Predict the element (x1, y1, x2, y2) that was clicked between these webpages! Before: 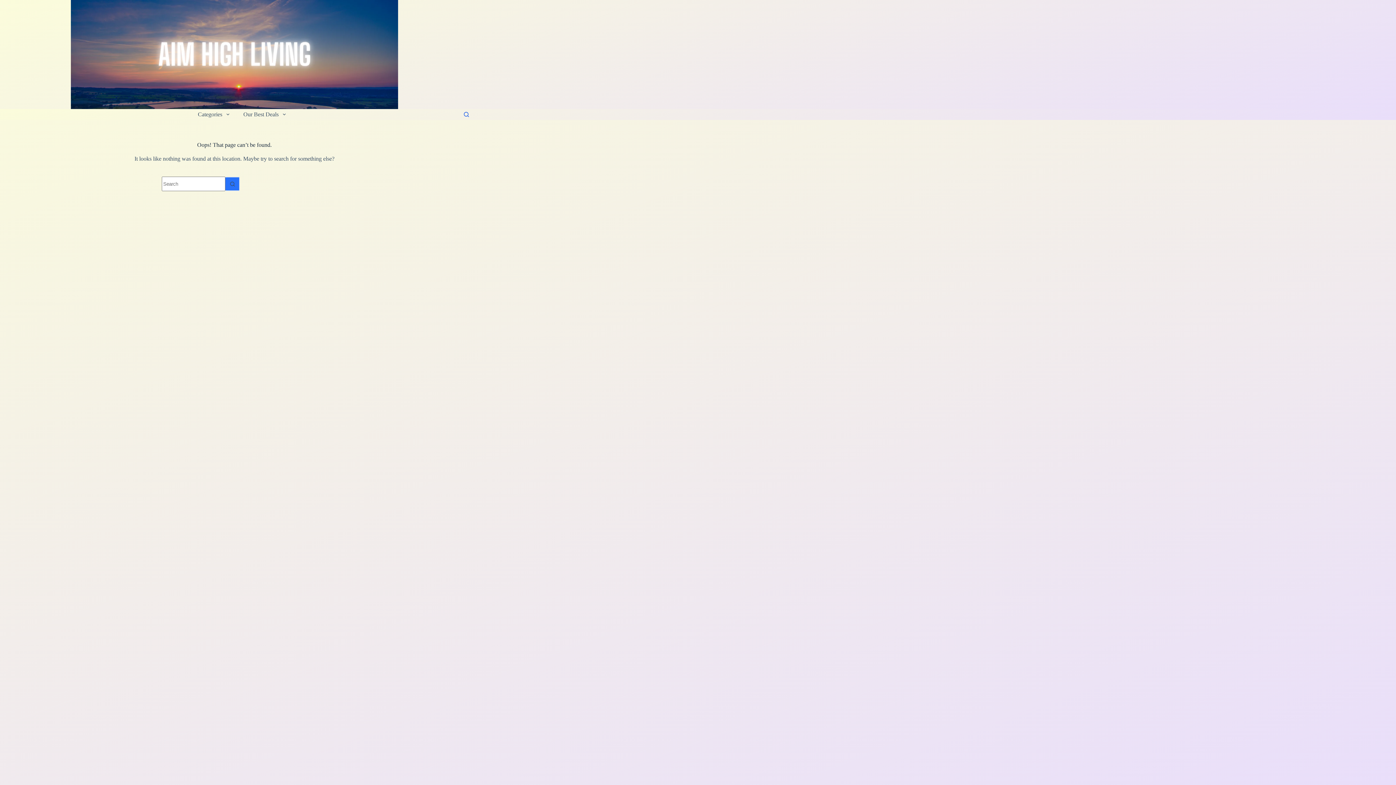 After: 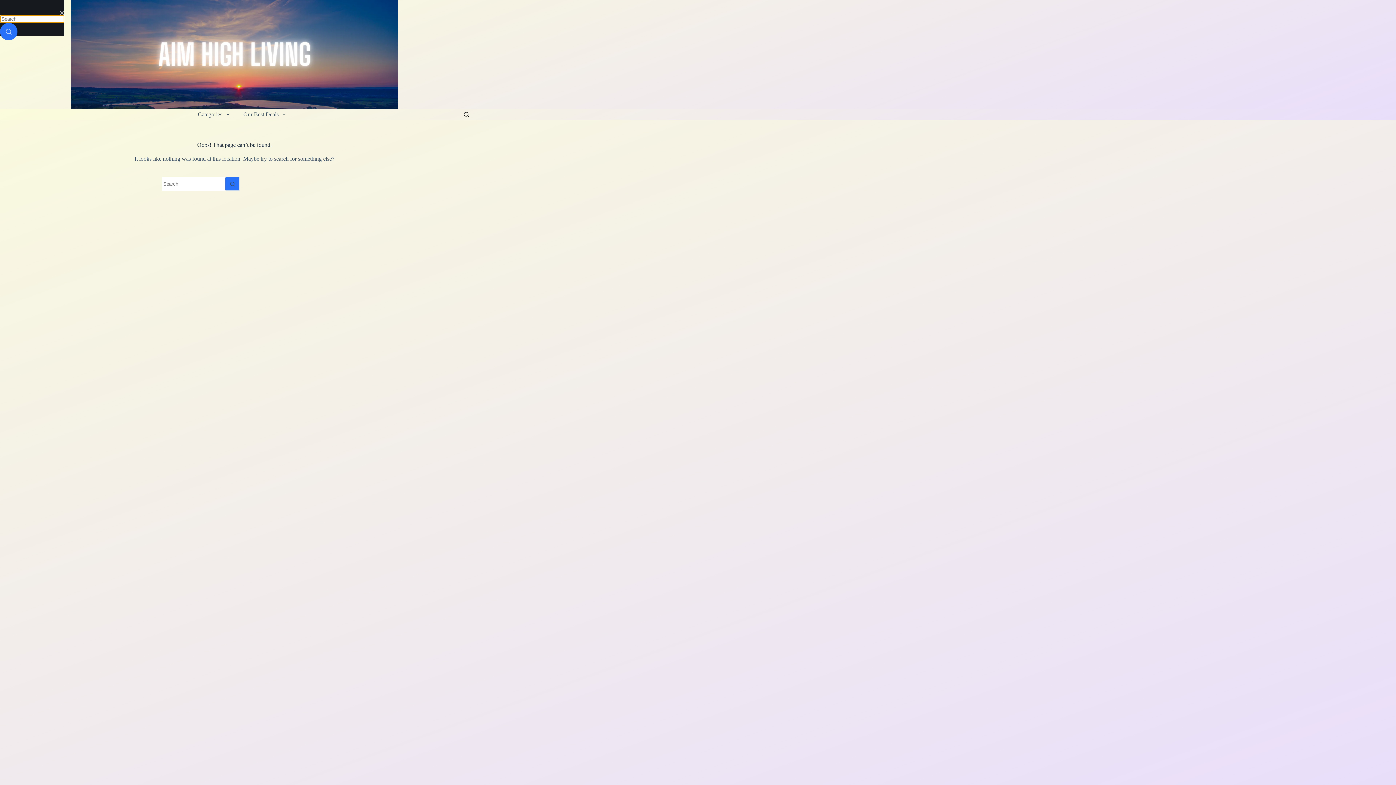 Action: label: Search bbox: (464, 112, 469, 117)